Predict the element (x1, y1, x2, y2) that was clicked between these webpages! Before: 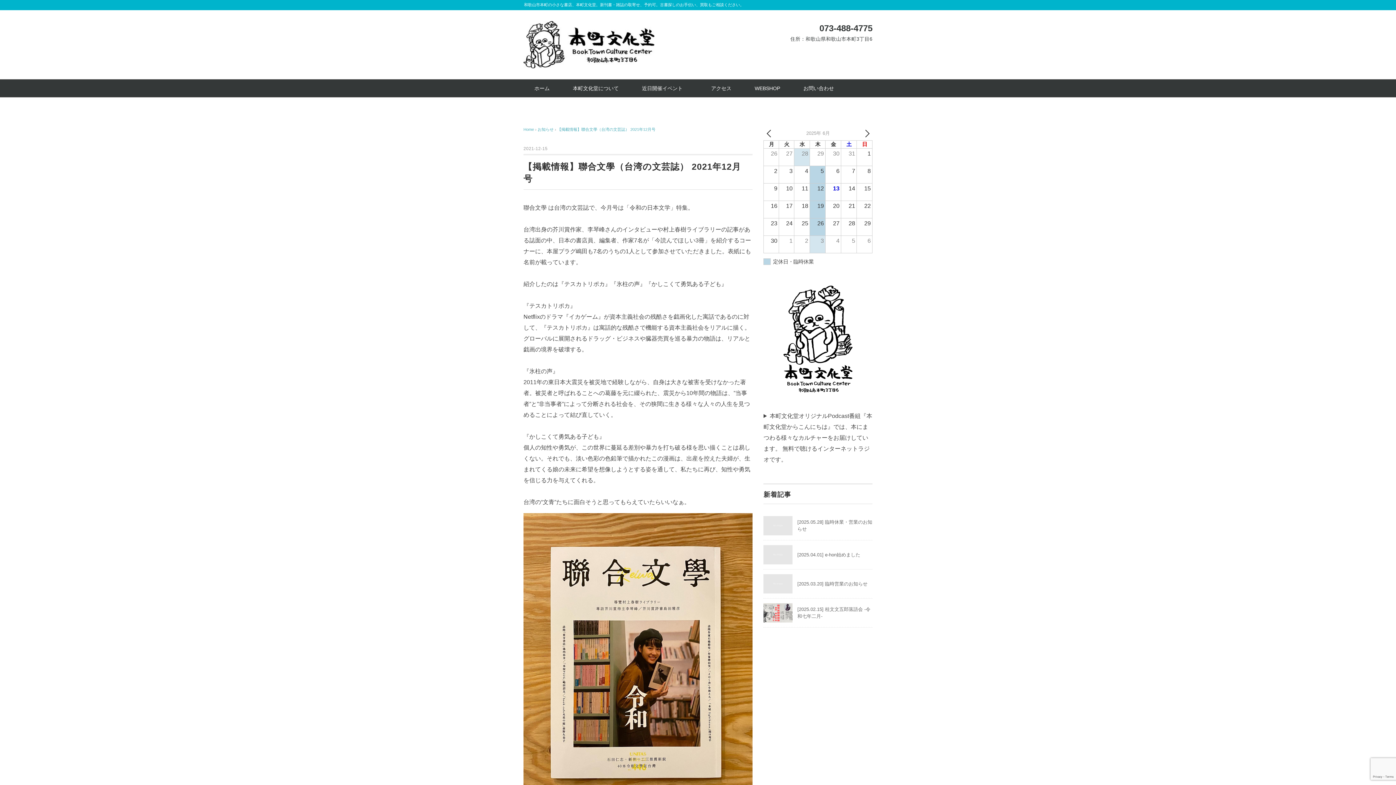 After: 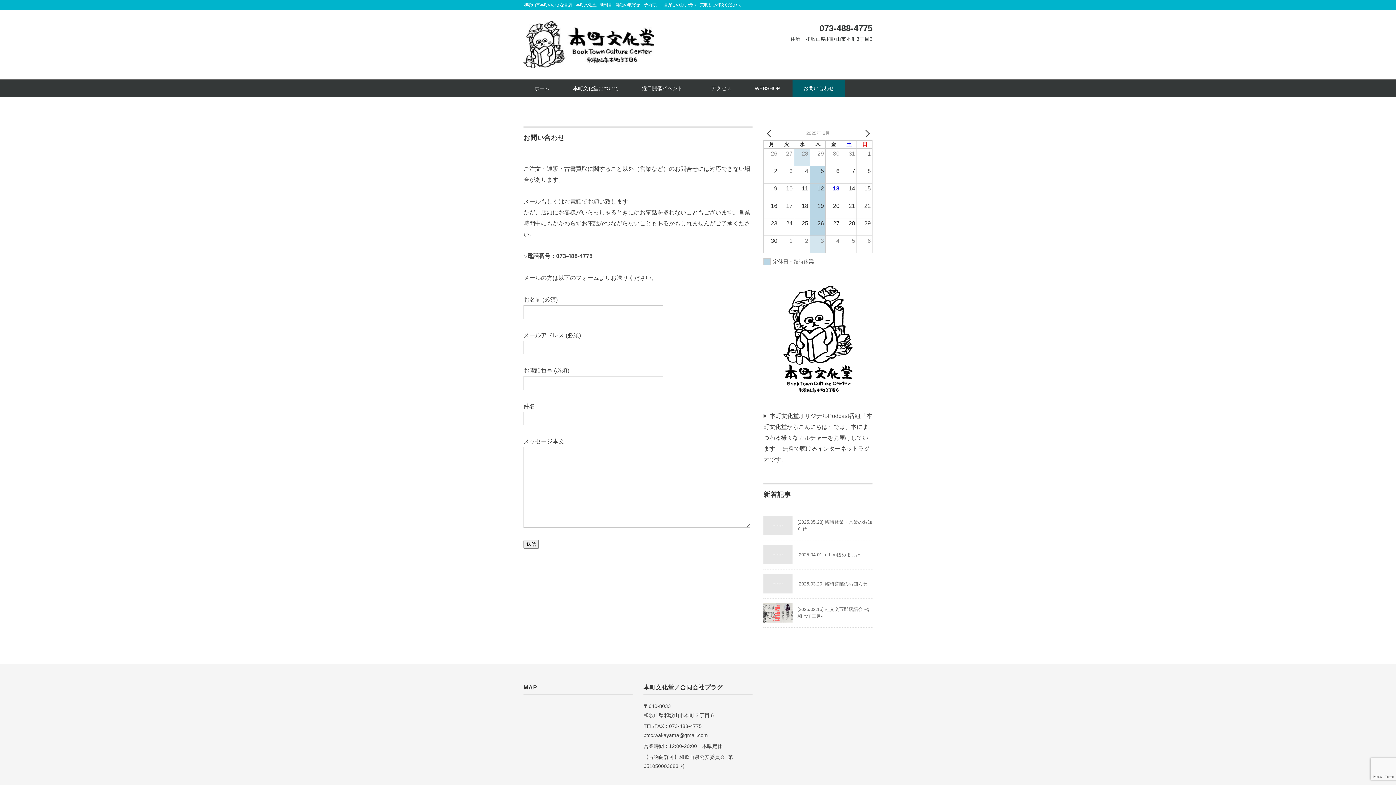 Action: label: お問い合わせ bbox: (792, 79, 845, 97)